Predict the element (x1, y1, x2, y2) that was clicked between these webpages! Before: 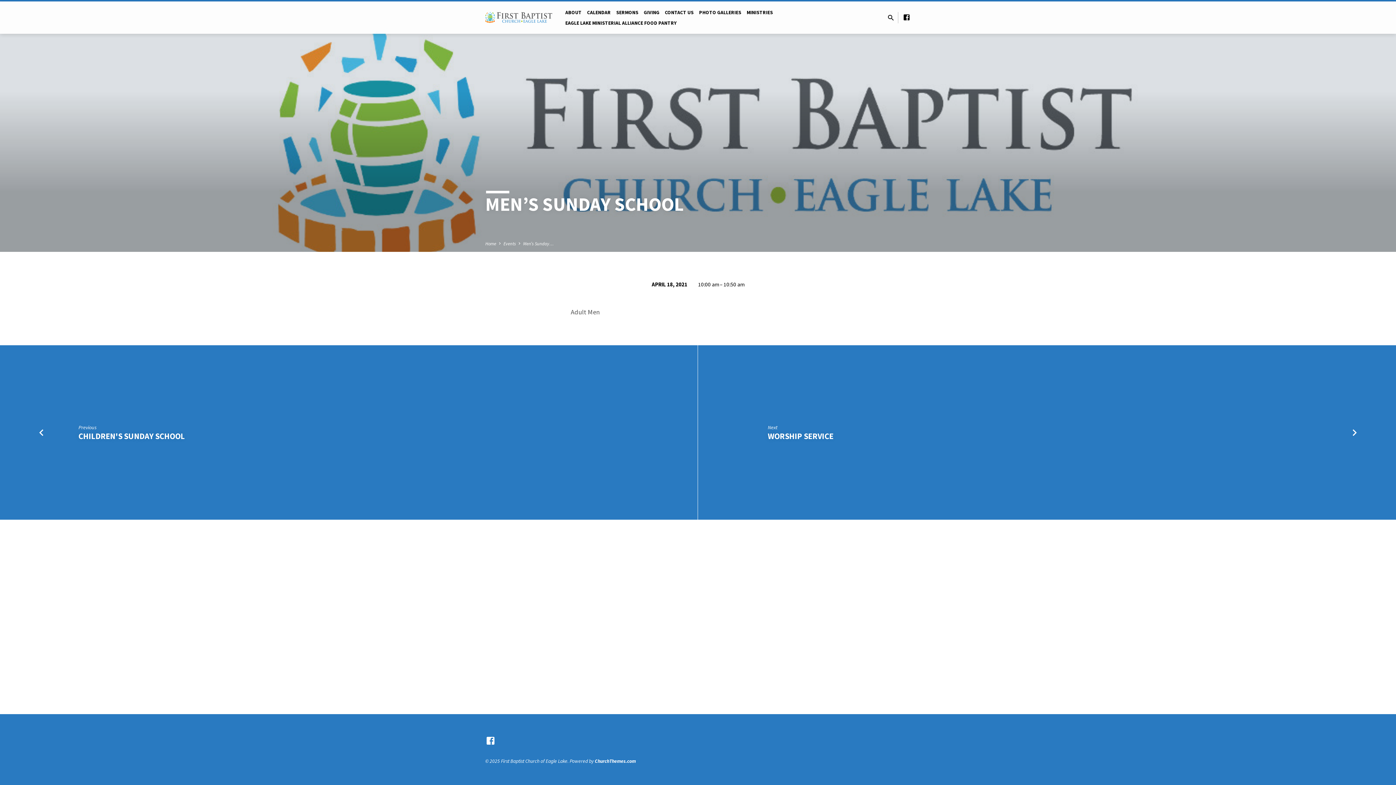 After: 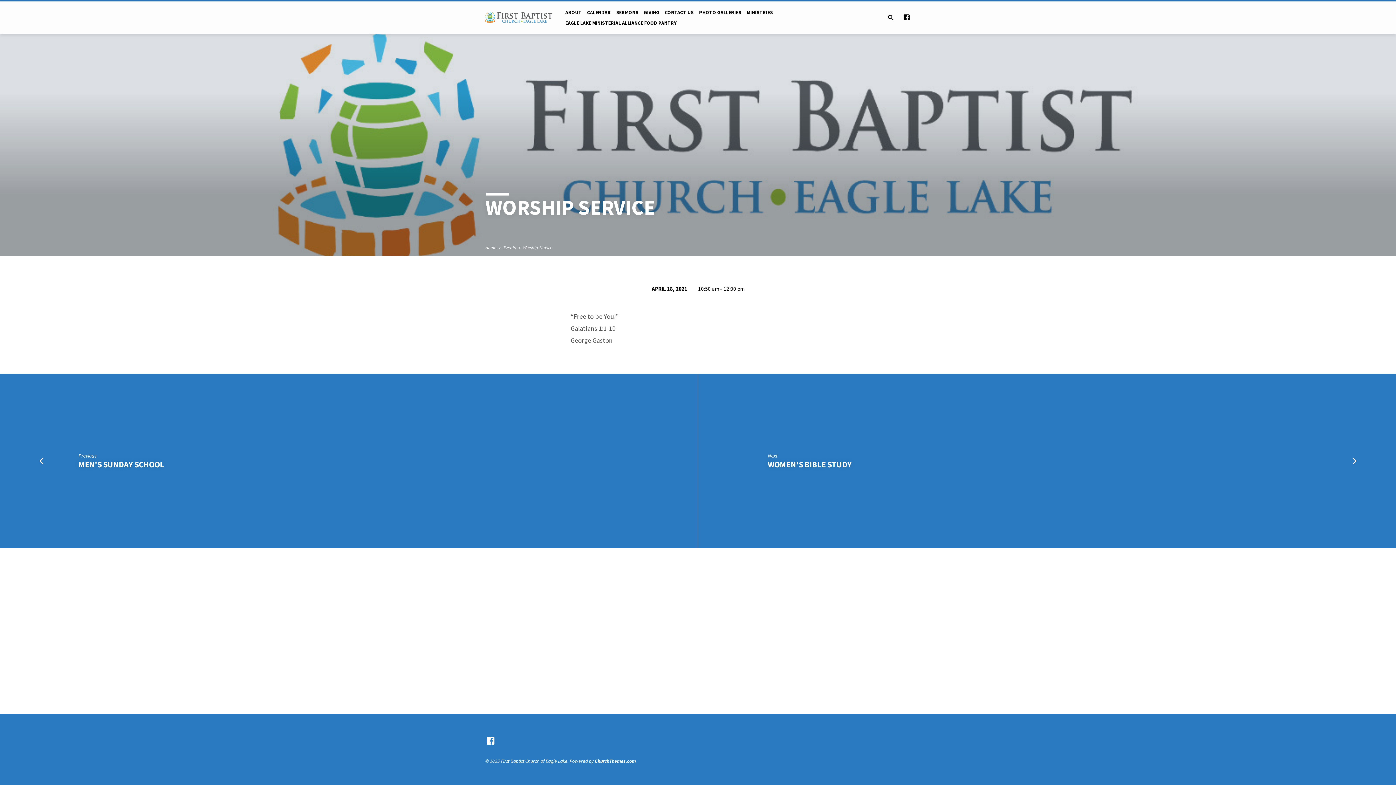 Action: label: WORSHIP SERVICE bbox: (768, 431, 833, 441)